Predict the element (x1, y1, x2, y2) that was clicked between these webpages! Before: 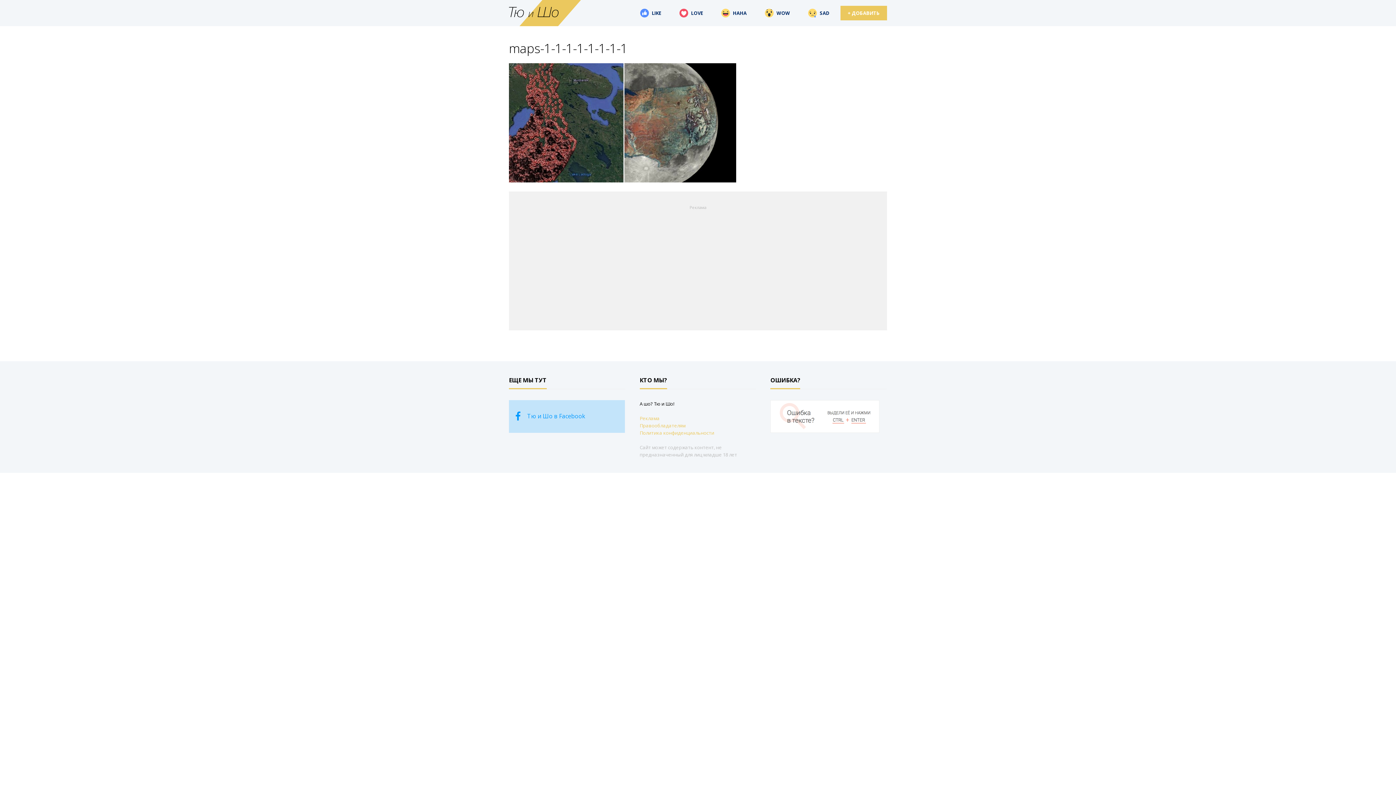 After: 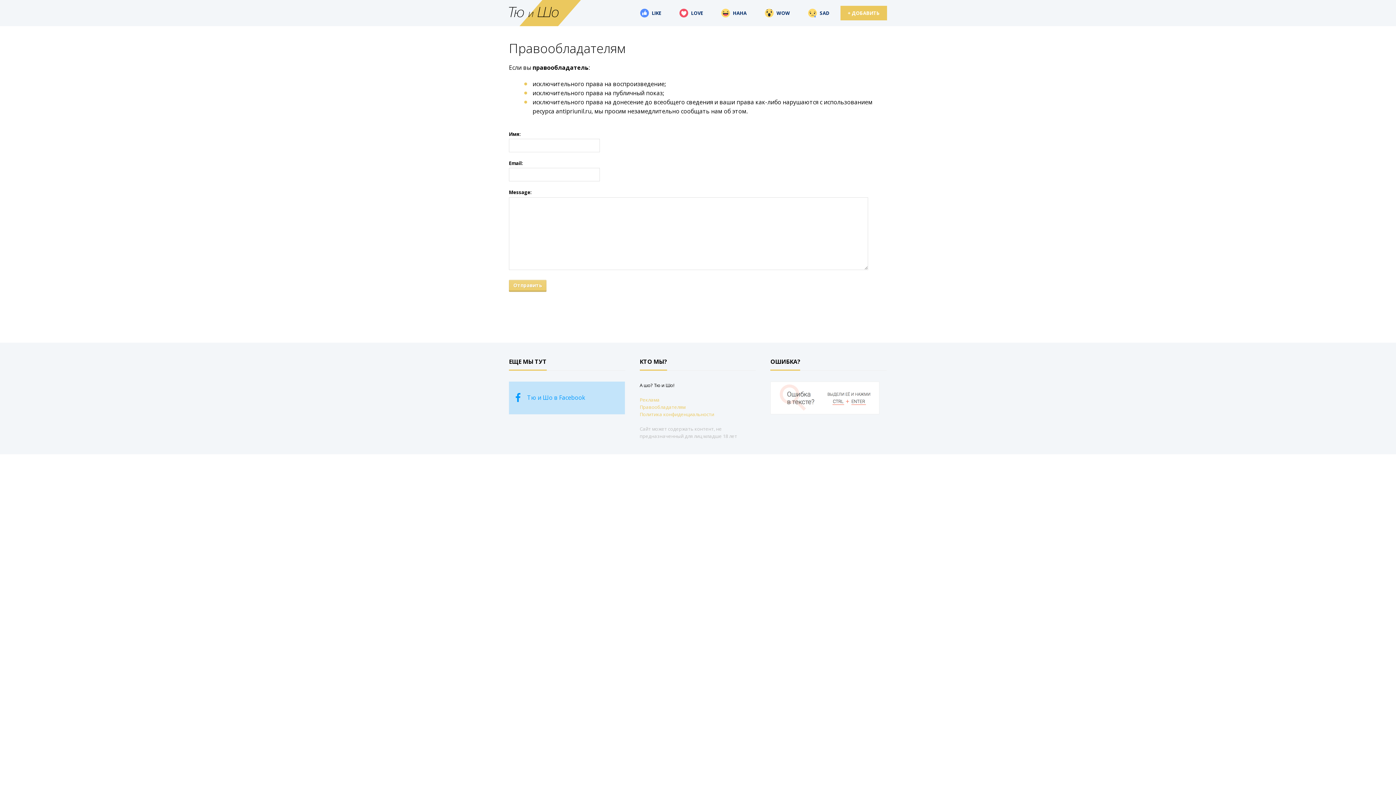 Action: bbox: (639, 422, 685, 429) label: Правообладателям